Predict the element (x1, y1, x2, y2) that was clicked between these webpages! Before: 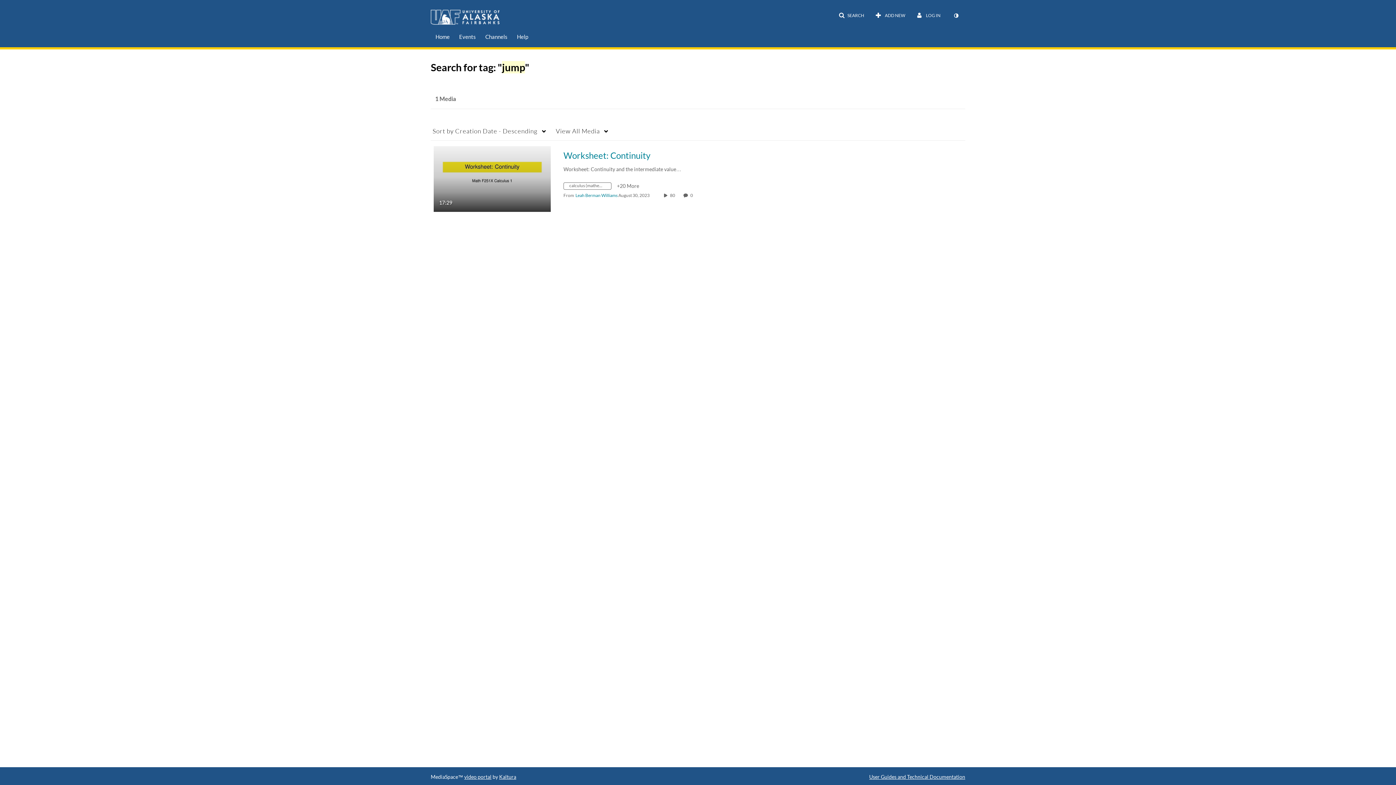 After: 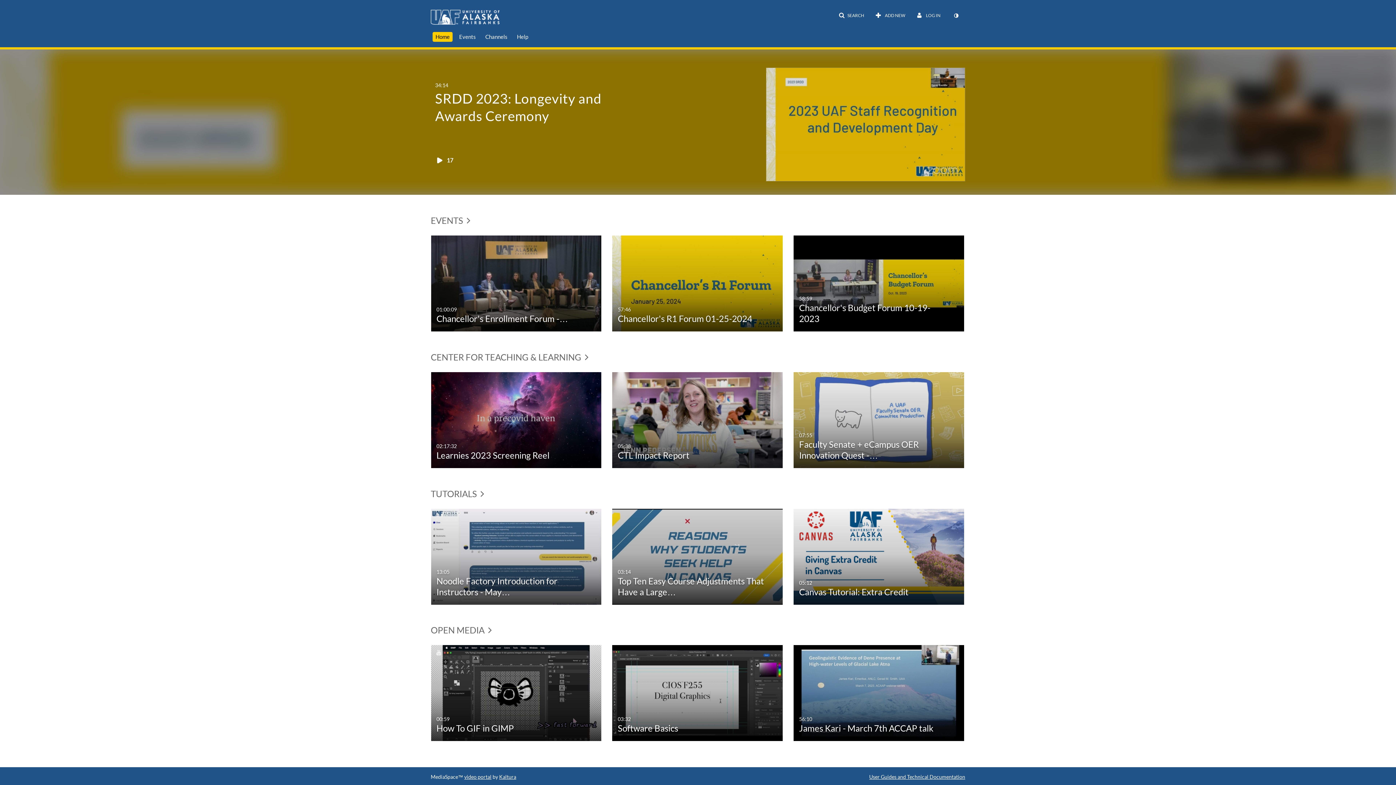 Action: label: Home bbox: (432, 32, 452, 41)